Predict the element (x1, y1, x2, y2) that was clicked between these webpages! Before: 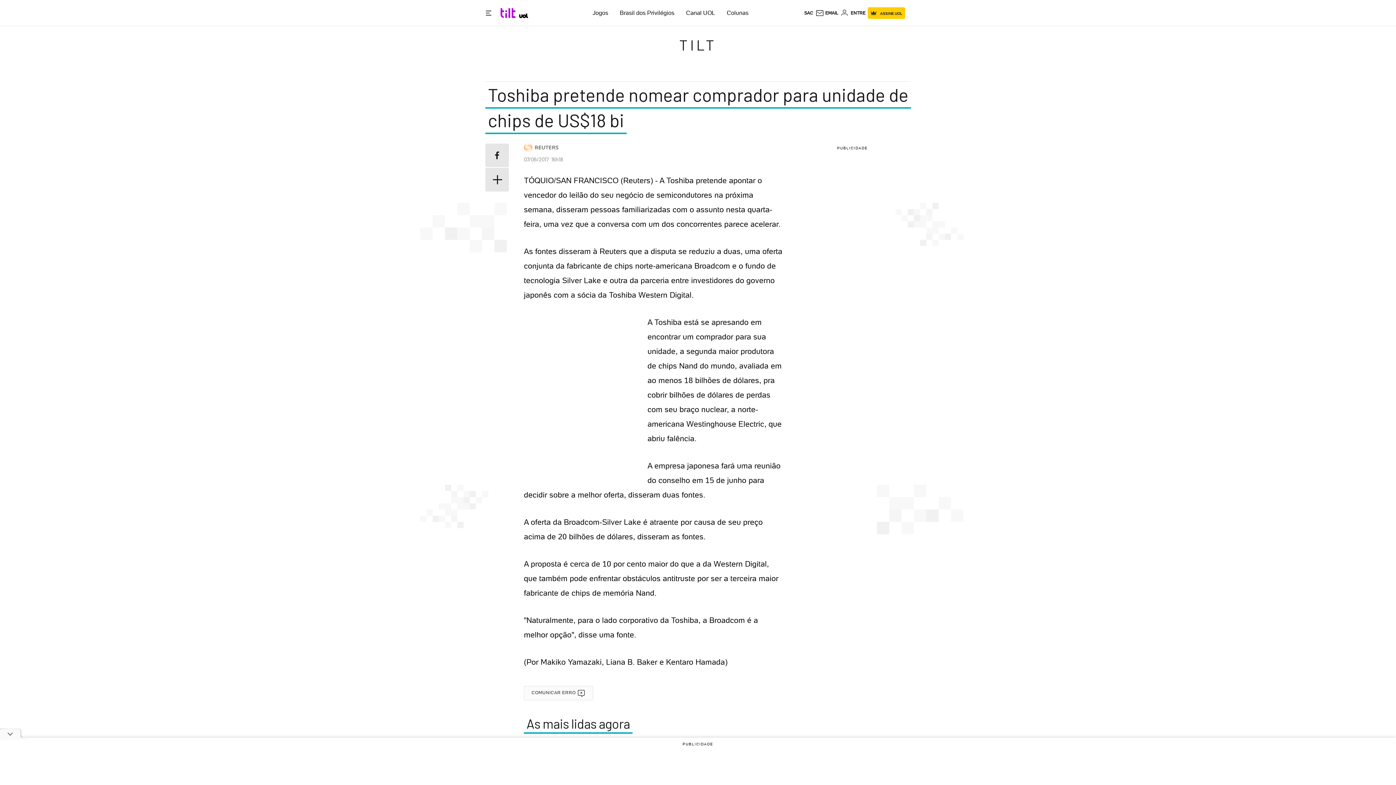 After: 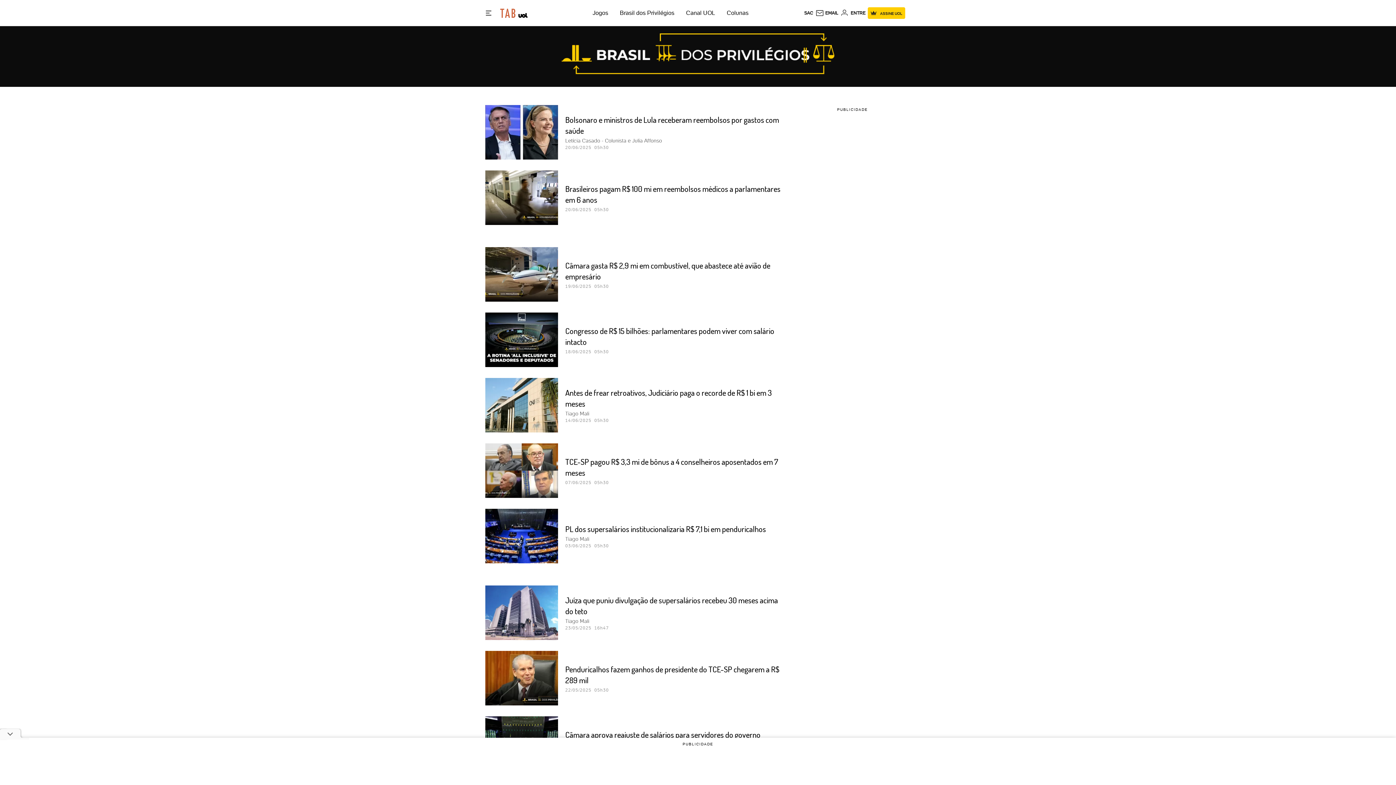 Action: label: Brasil dos Privilégios bbox: (620, 9, 674, 16)